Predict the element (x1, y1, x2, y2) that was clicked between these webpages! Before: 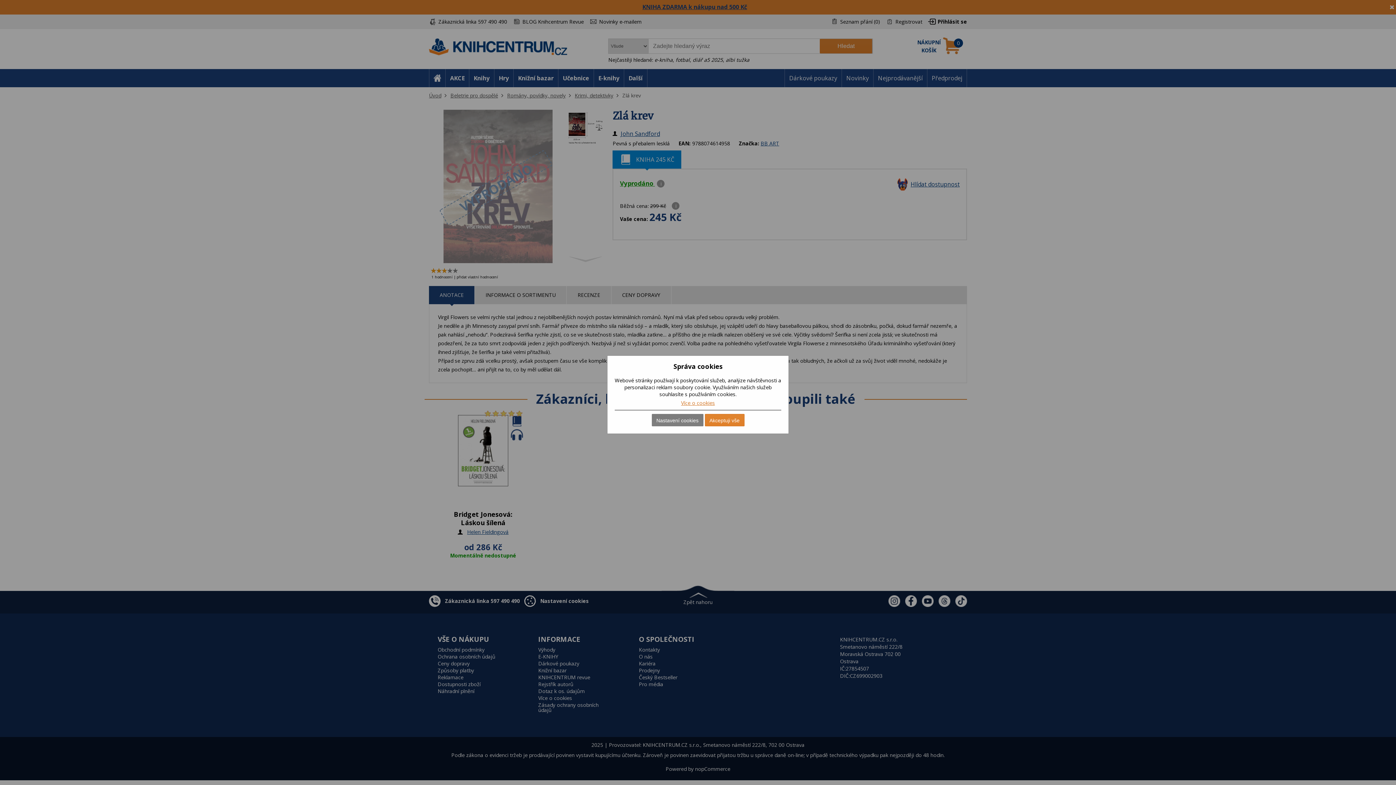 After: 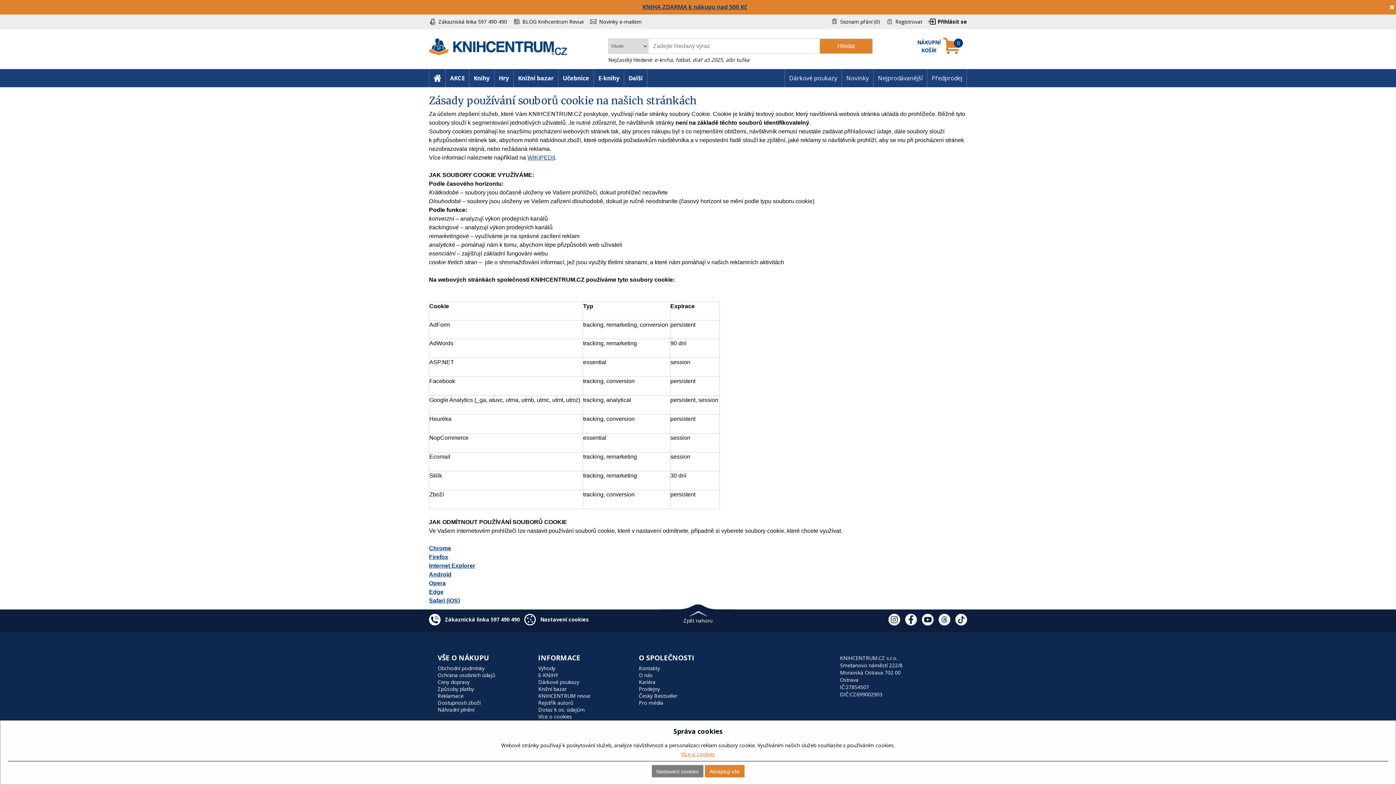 Action: label: Více o cookies bbox: (681, 399, 715, 406)